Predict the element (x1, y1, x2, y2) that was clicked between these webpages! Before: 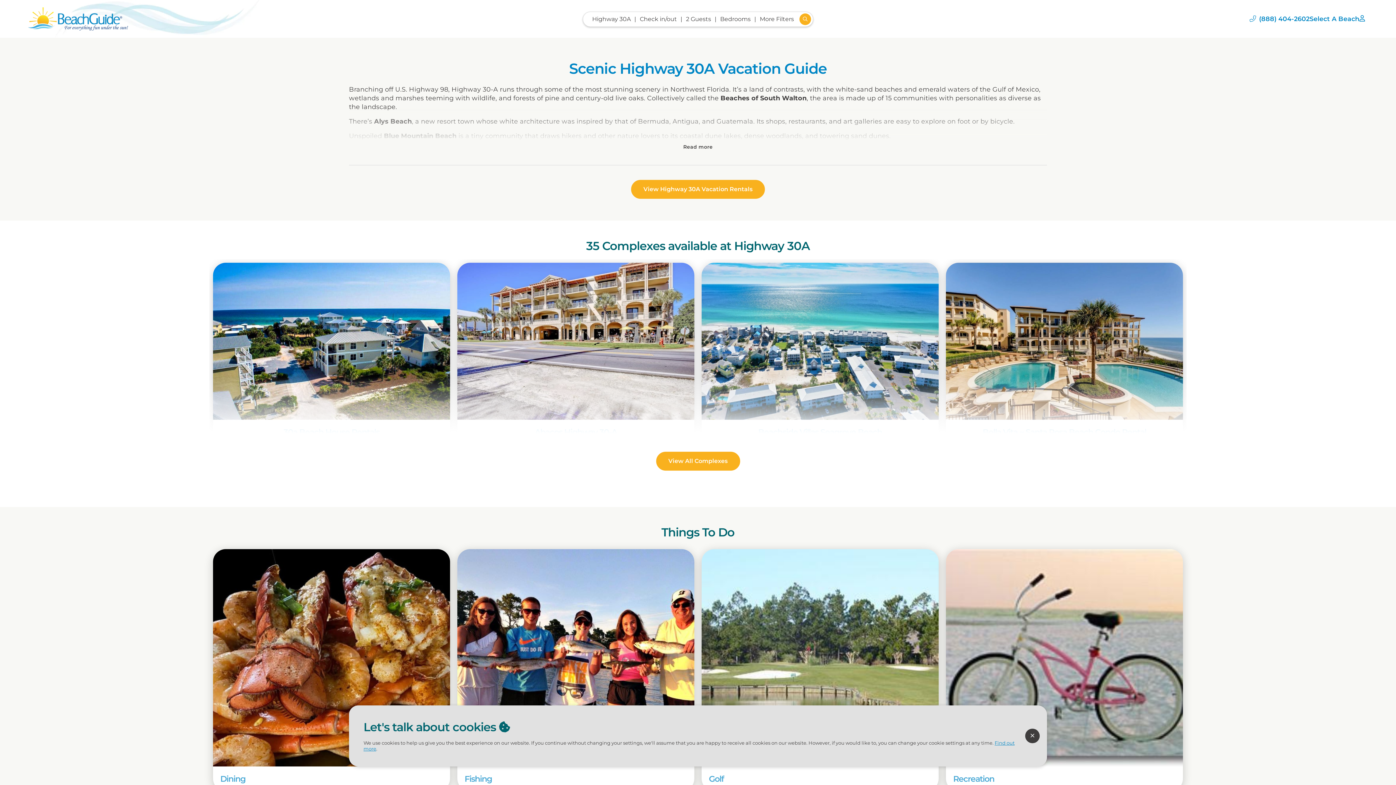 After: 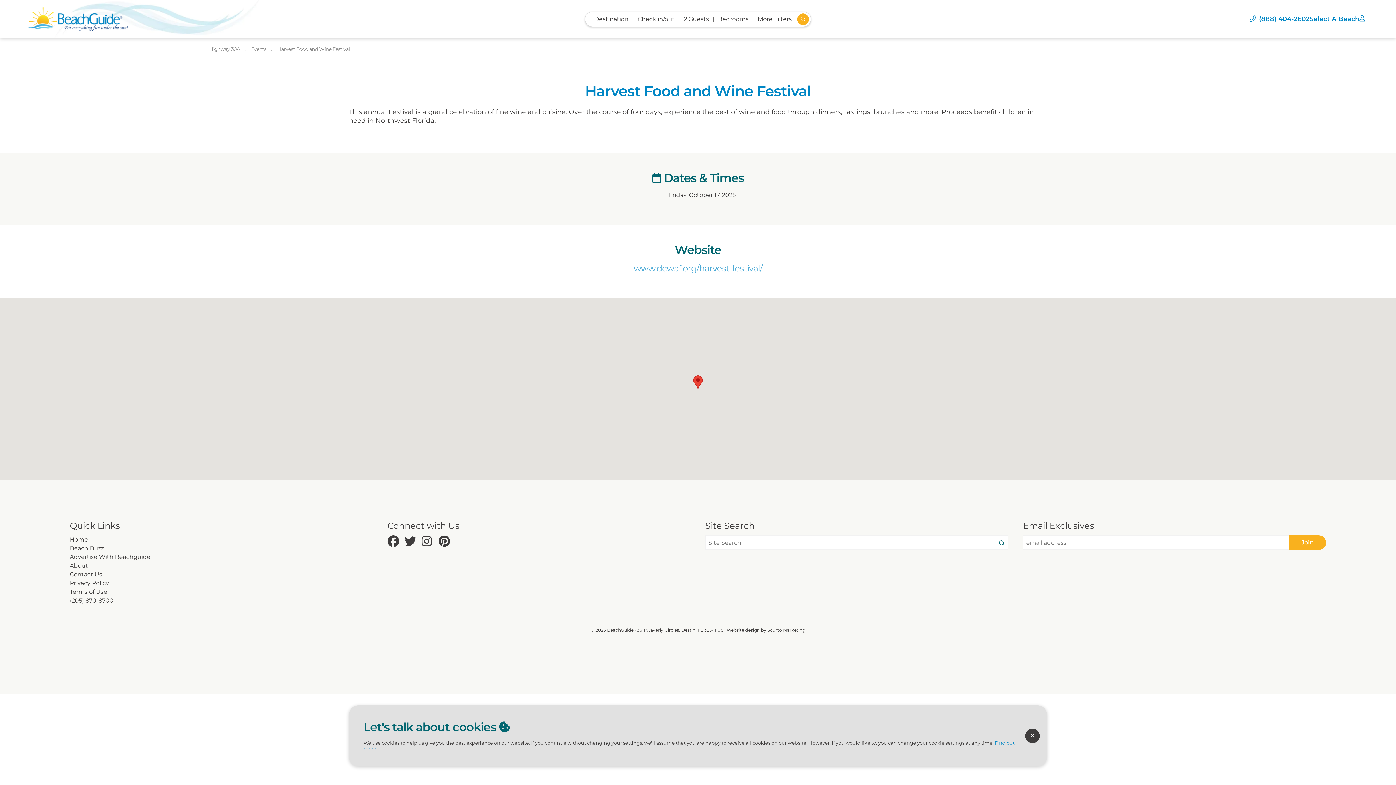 Action: label: Harvest Food and Wine Festival bbox: (220, 718, 338, 728)